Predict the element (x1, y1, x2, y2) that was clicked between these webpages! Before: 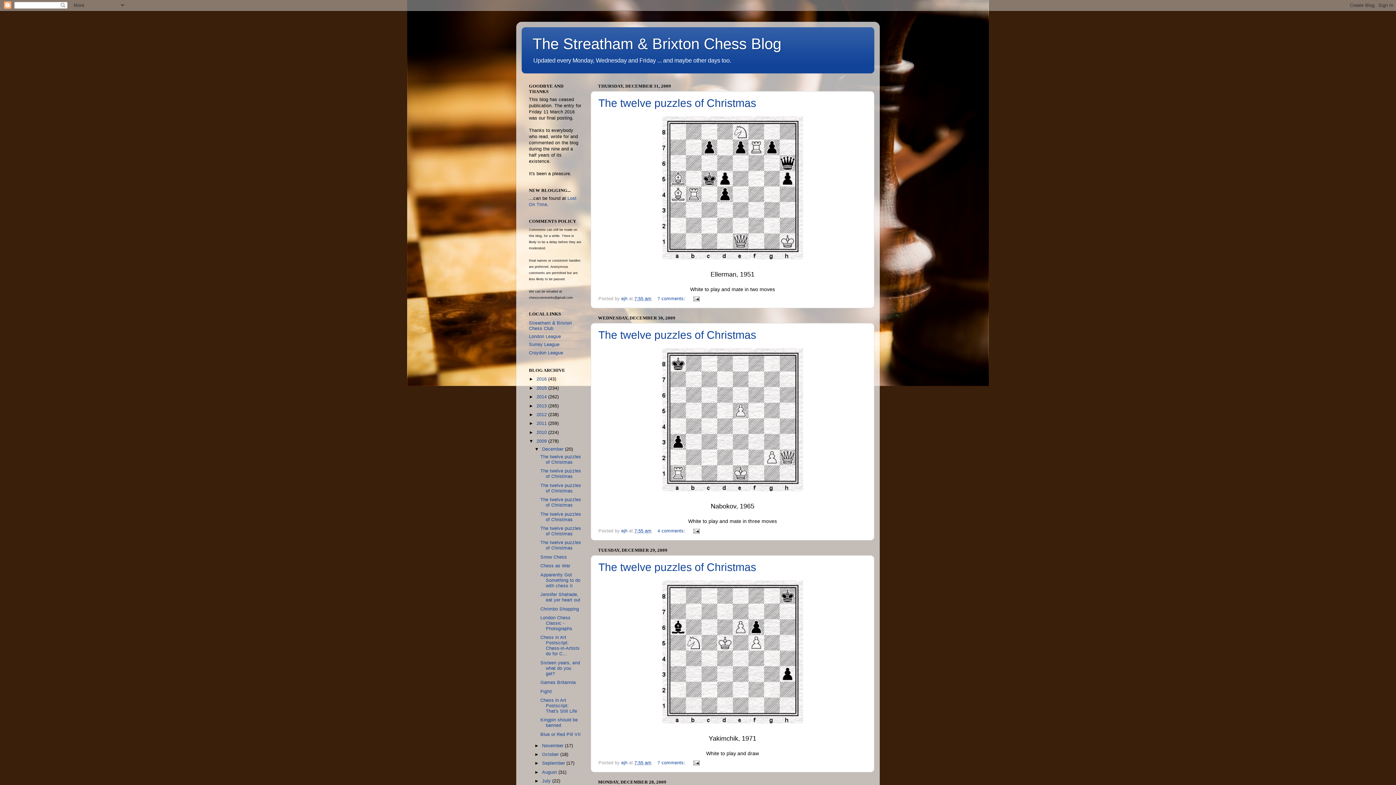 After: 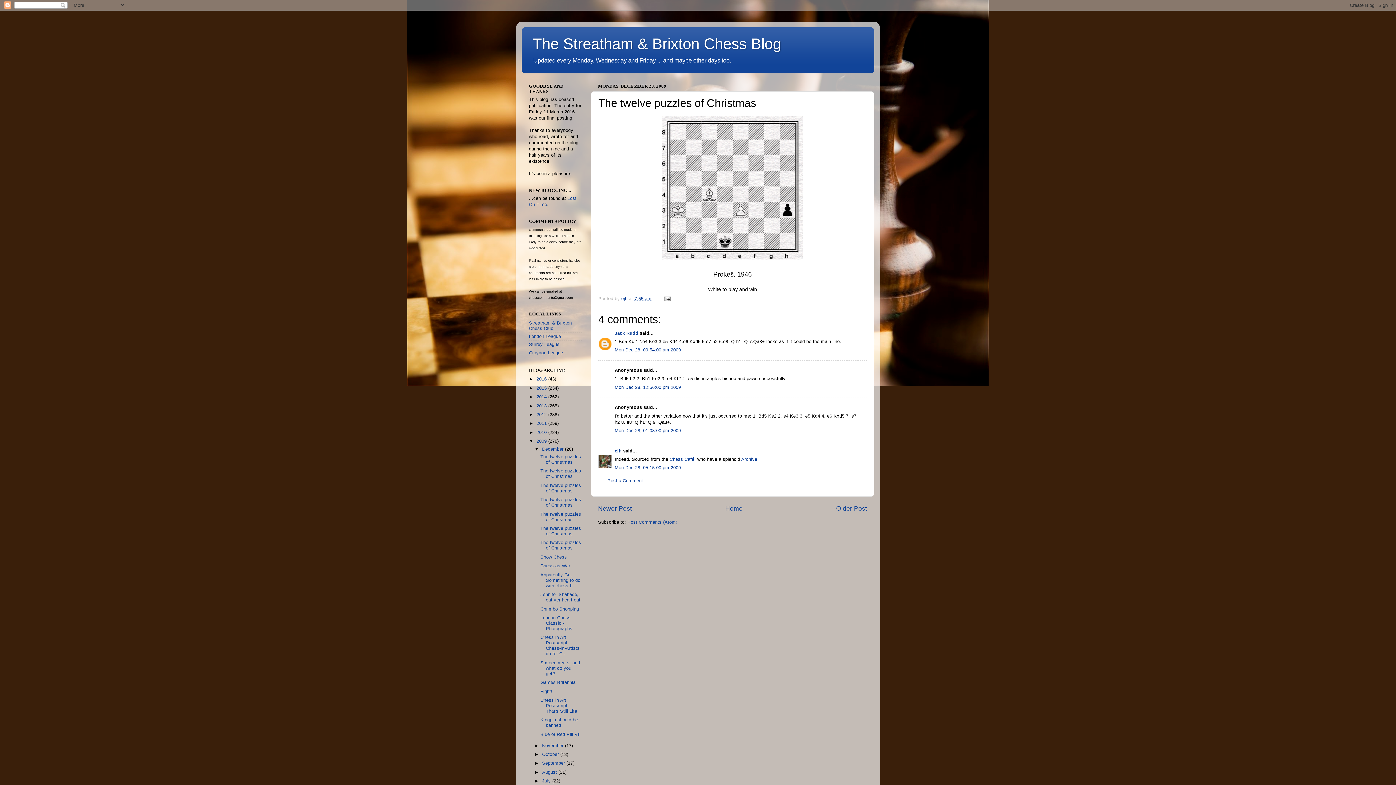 Action: label: The twelve puzzles of Christmas bbox: (540, 497, 581, 508)